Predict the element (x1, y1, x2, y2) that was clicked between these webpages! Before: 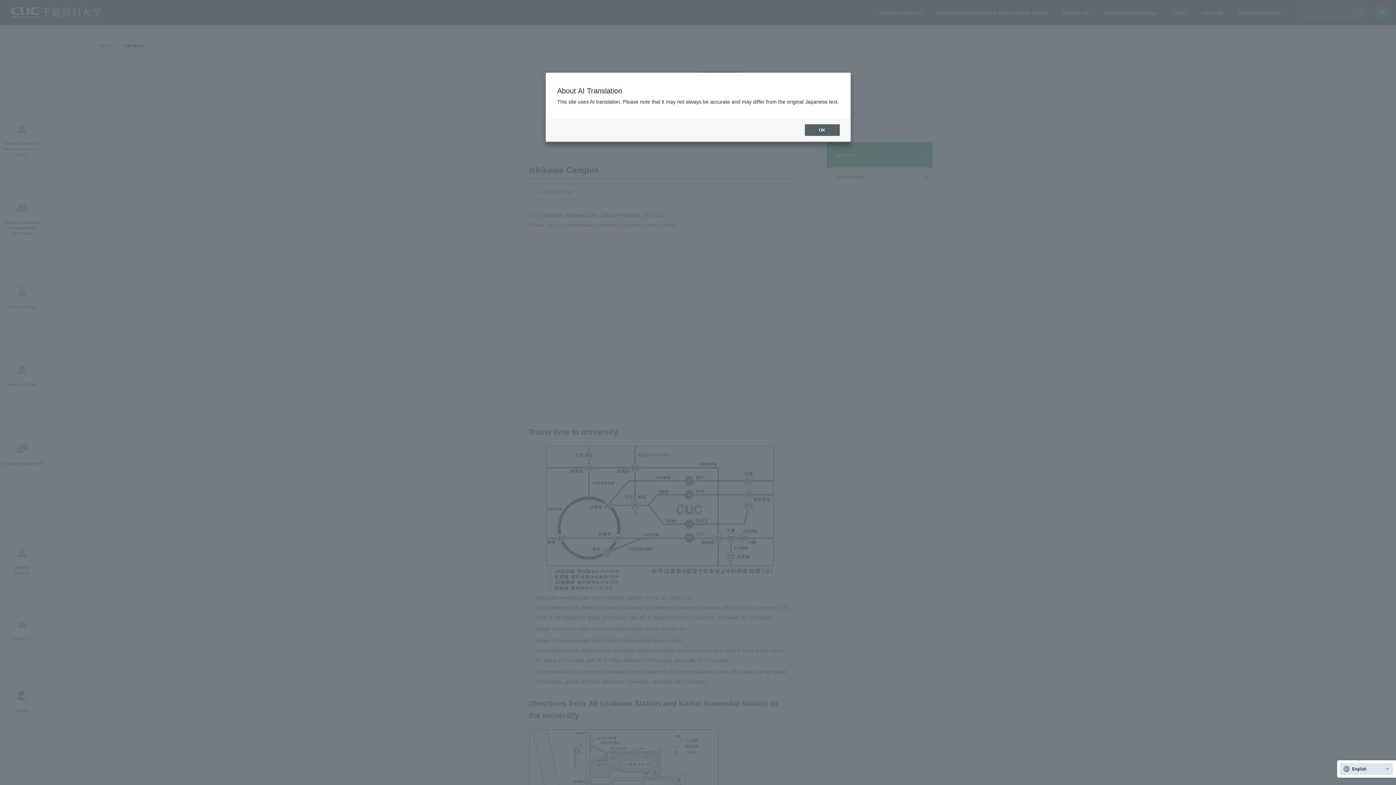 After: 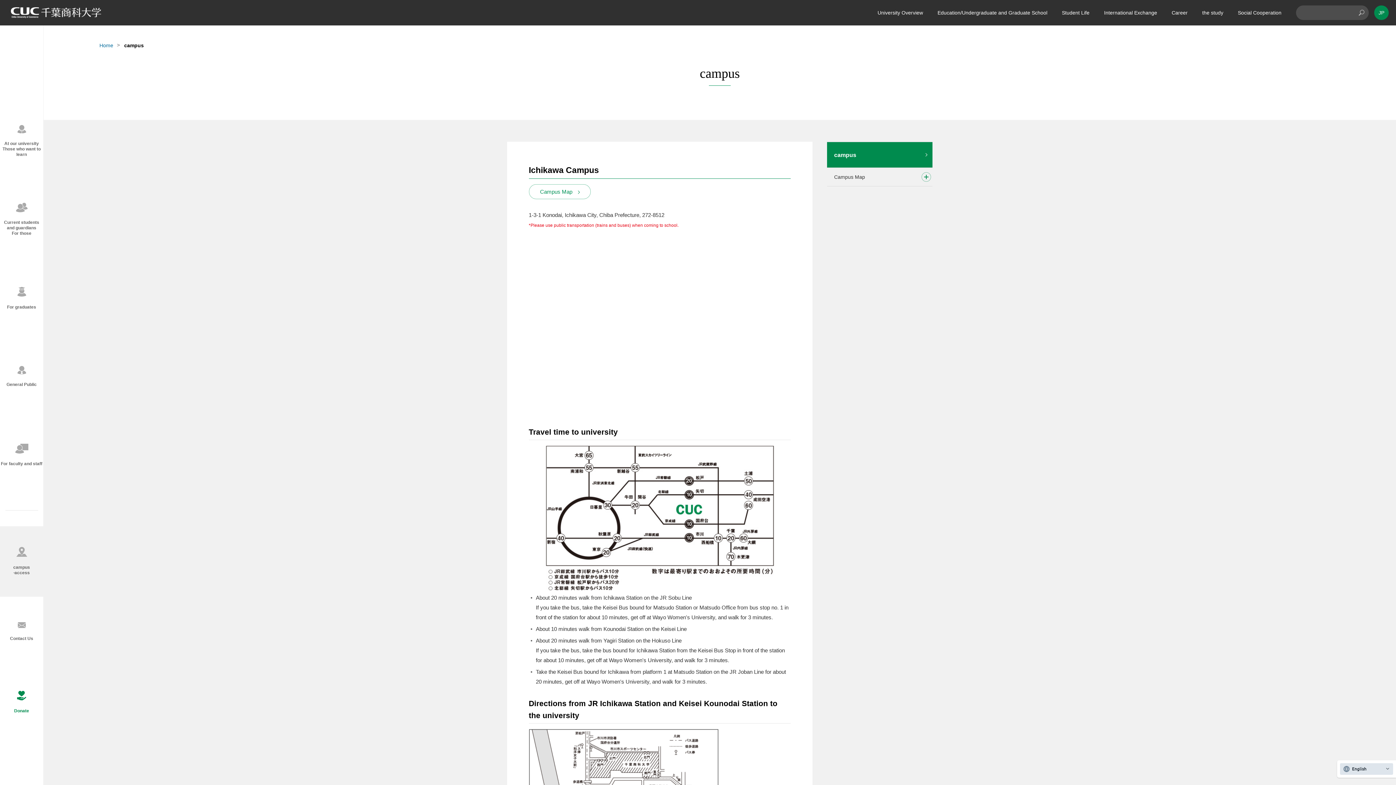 Action: bbox: (804, 124, 839, 136) label: OK